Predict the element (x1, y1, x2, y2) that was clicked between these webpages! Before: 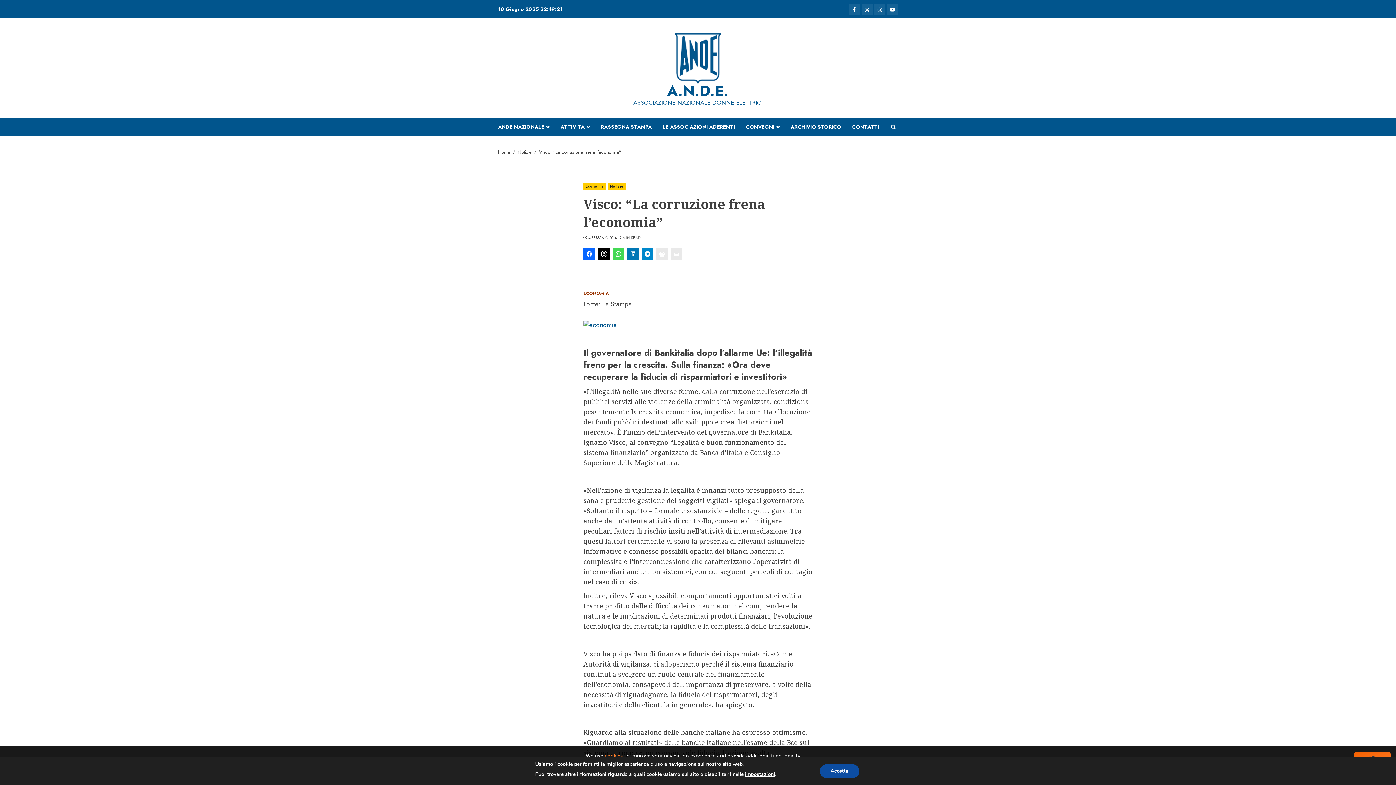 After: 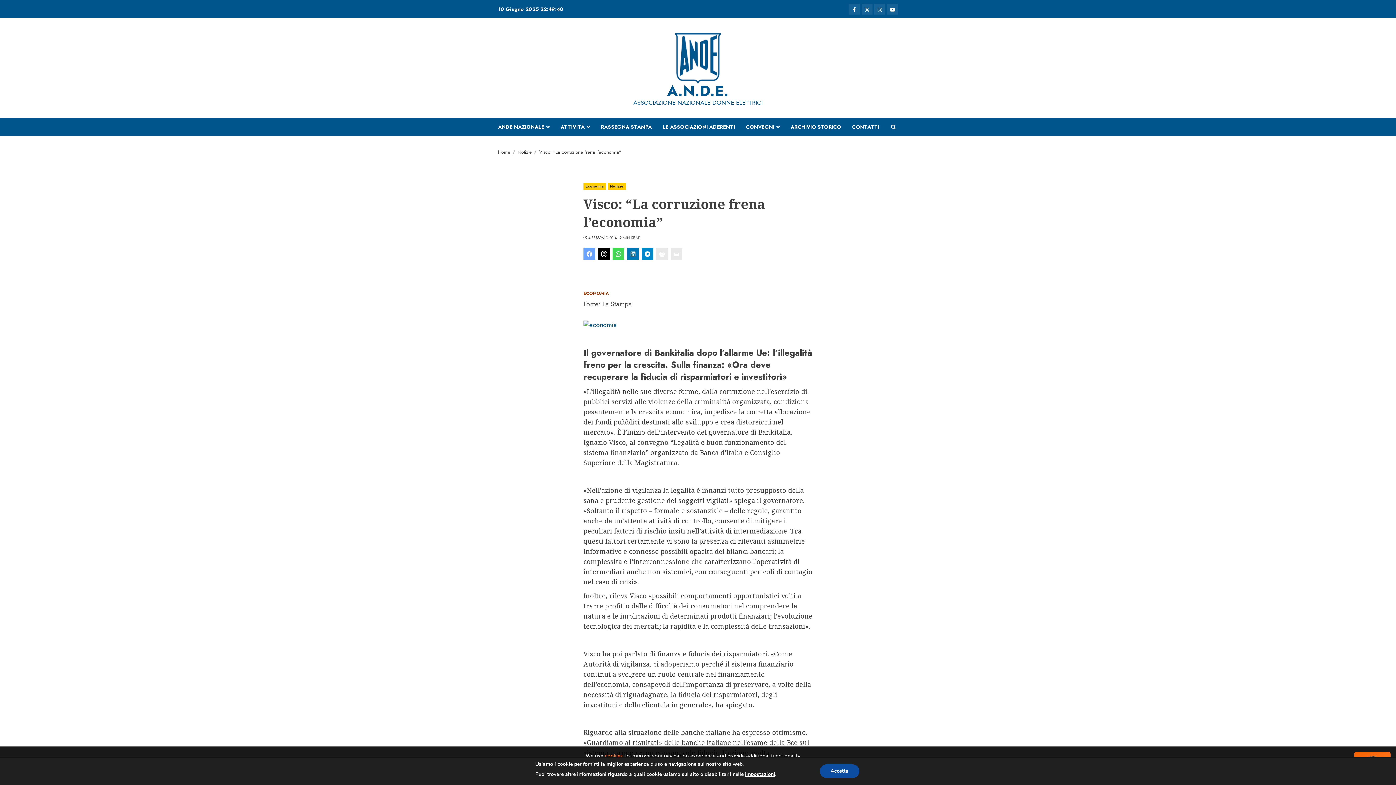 Action: bbox: (583, 248, 595, 260)